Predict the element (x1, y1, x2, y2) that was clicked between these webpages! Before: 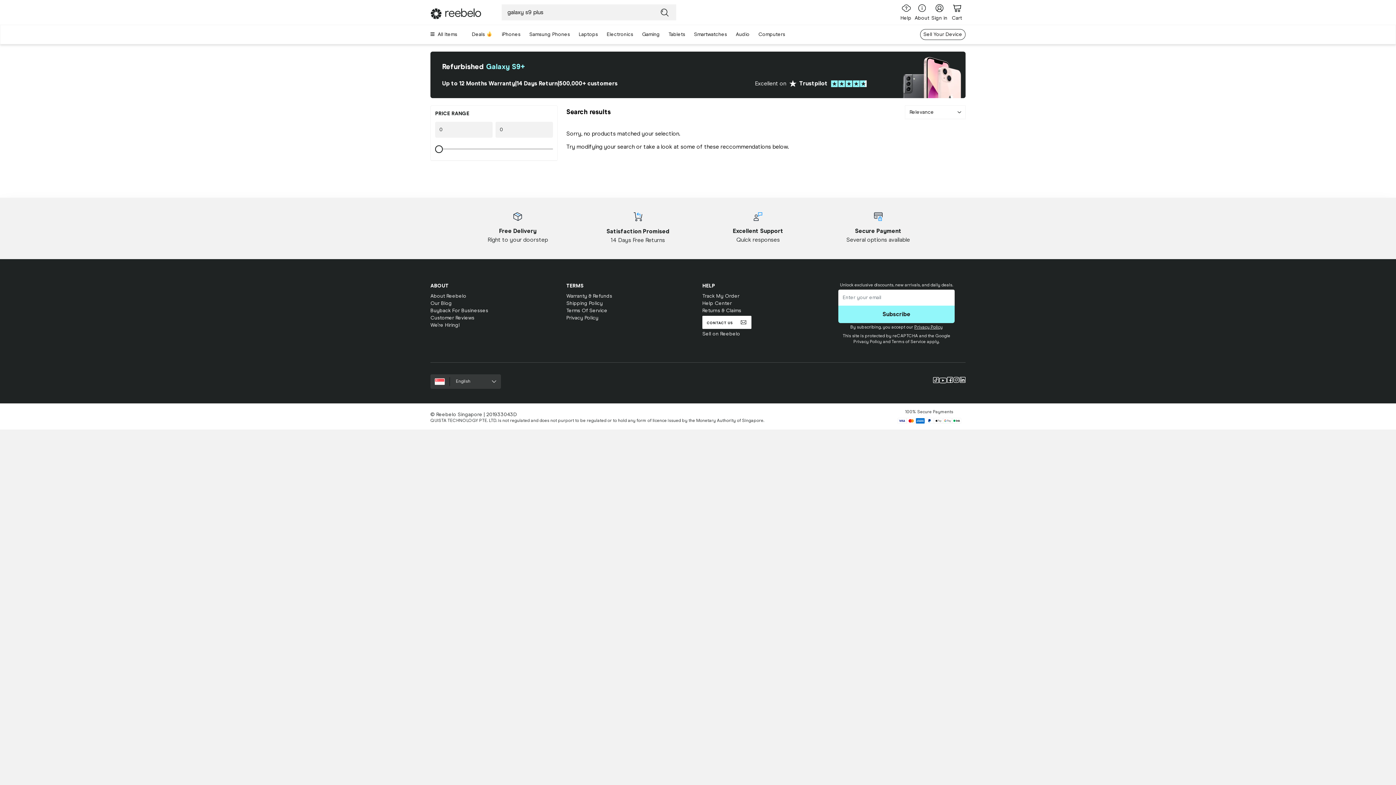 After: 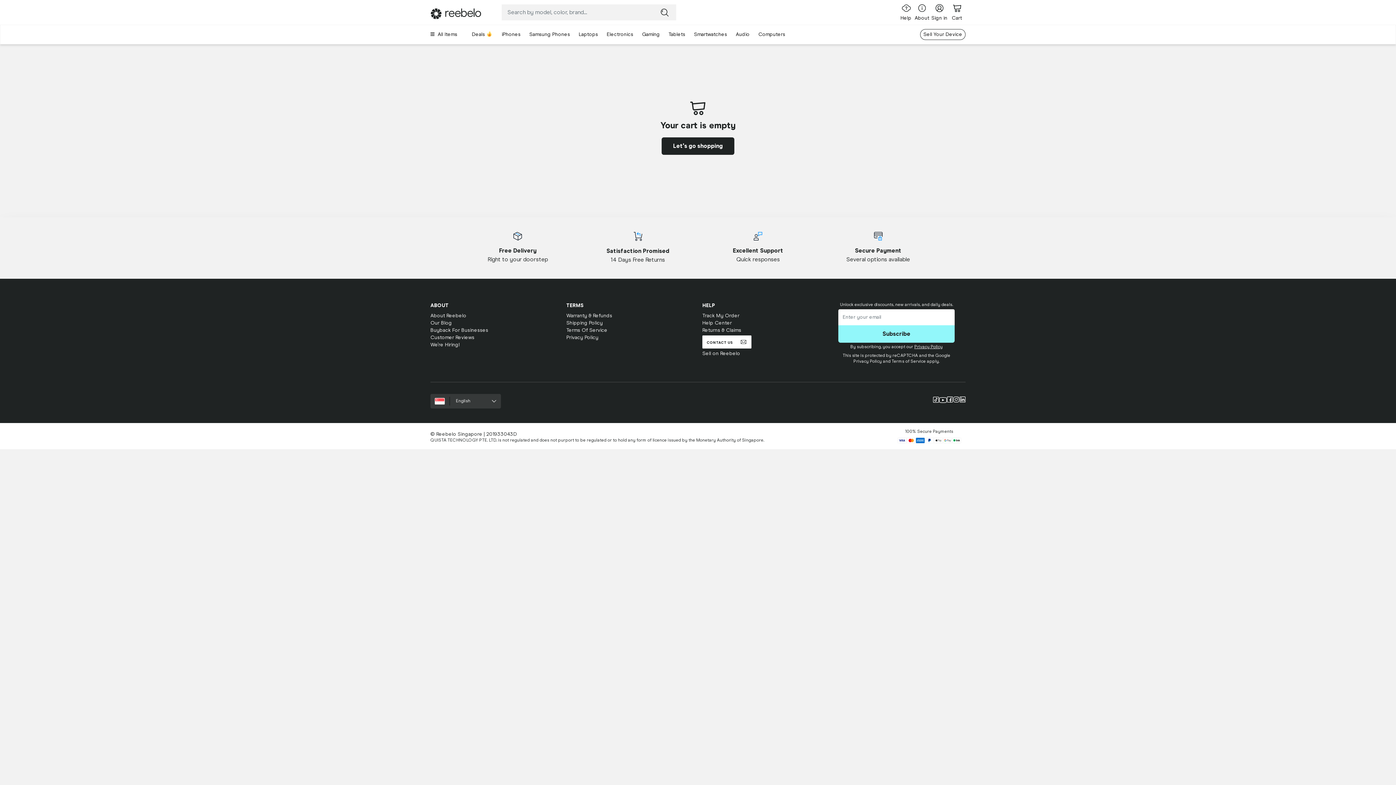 Action: label: Cart Link bbox: (948, 2, 965, 21)